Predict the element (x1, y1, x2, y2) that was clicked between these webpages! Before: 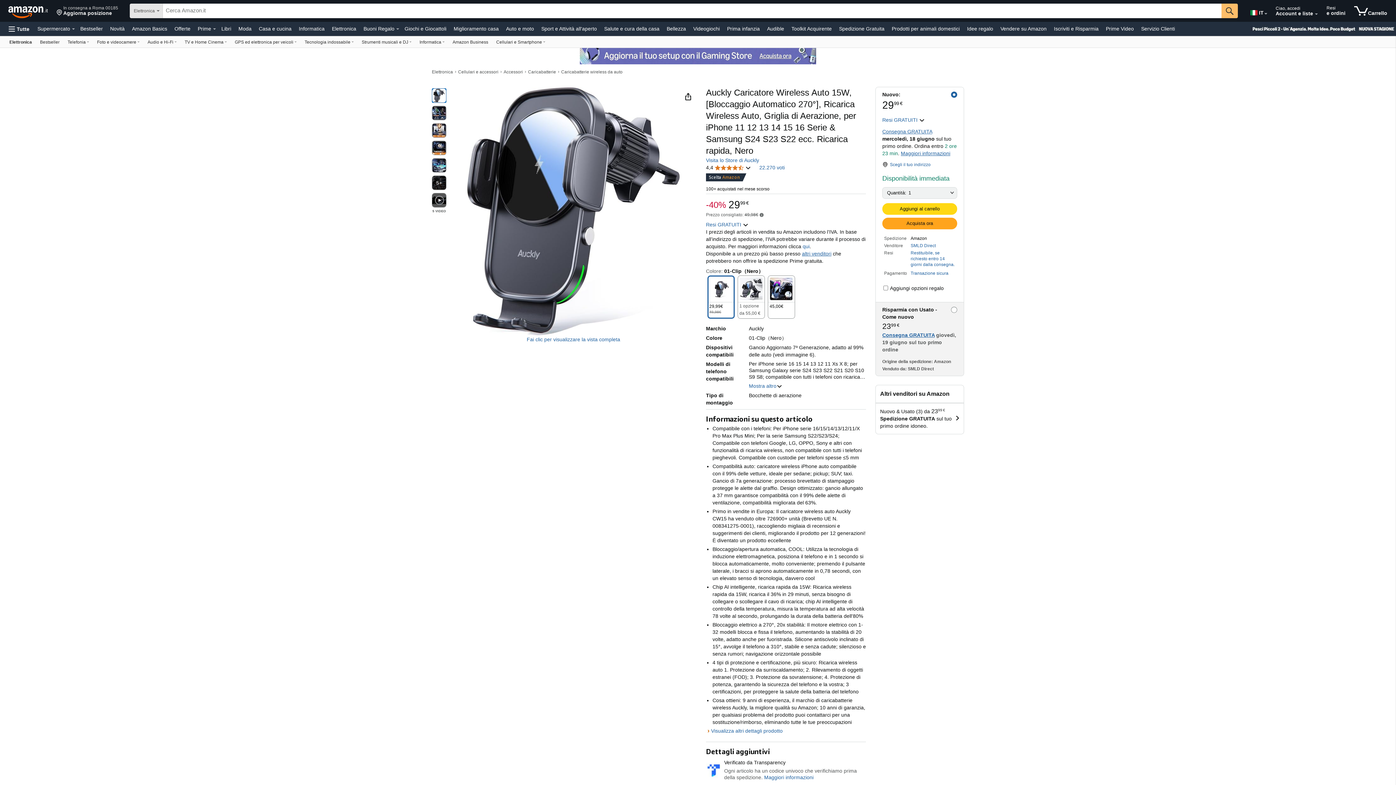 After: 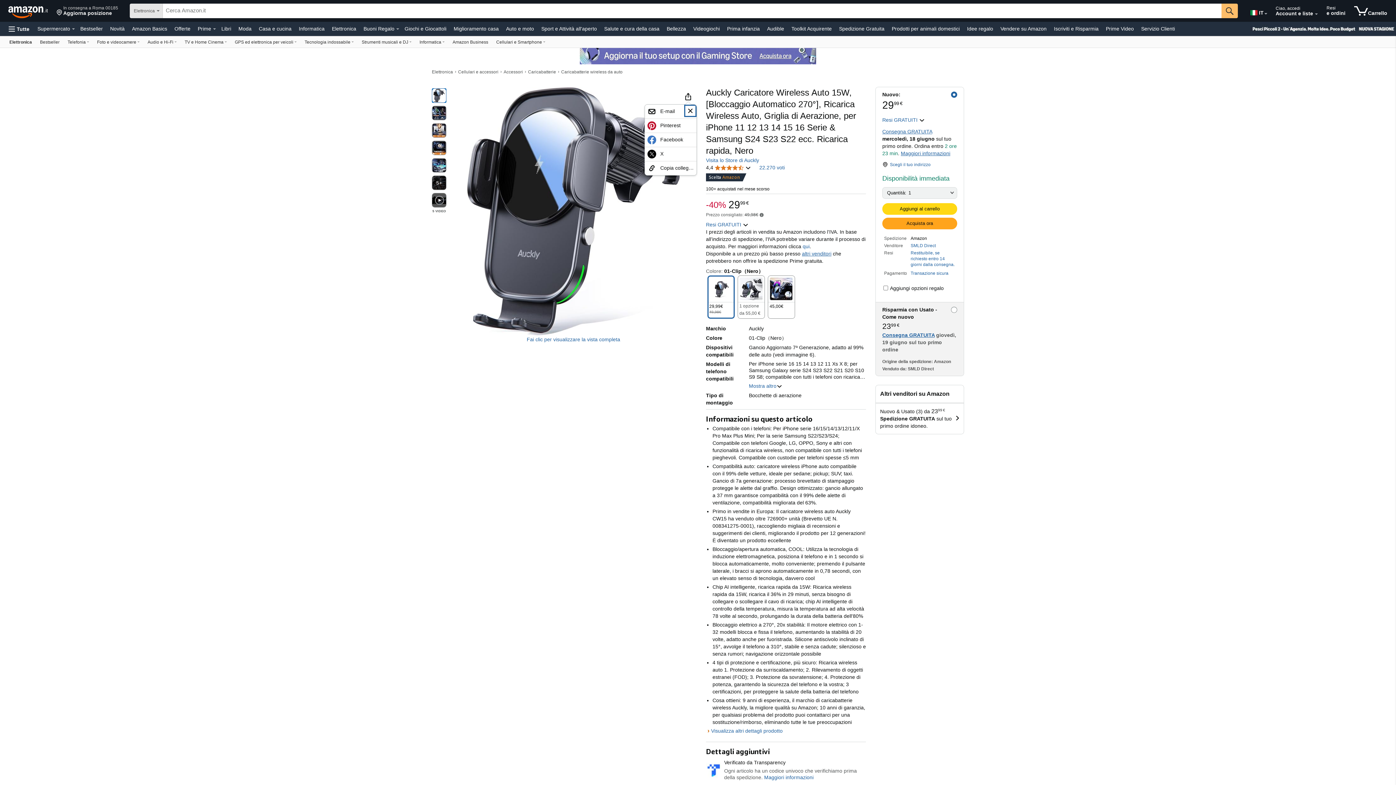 Action: bbox: (682, 90, 694, 102)